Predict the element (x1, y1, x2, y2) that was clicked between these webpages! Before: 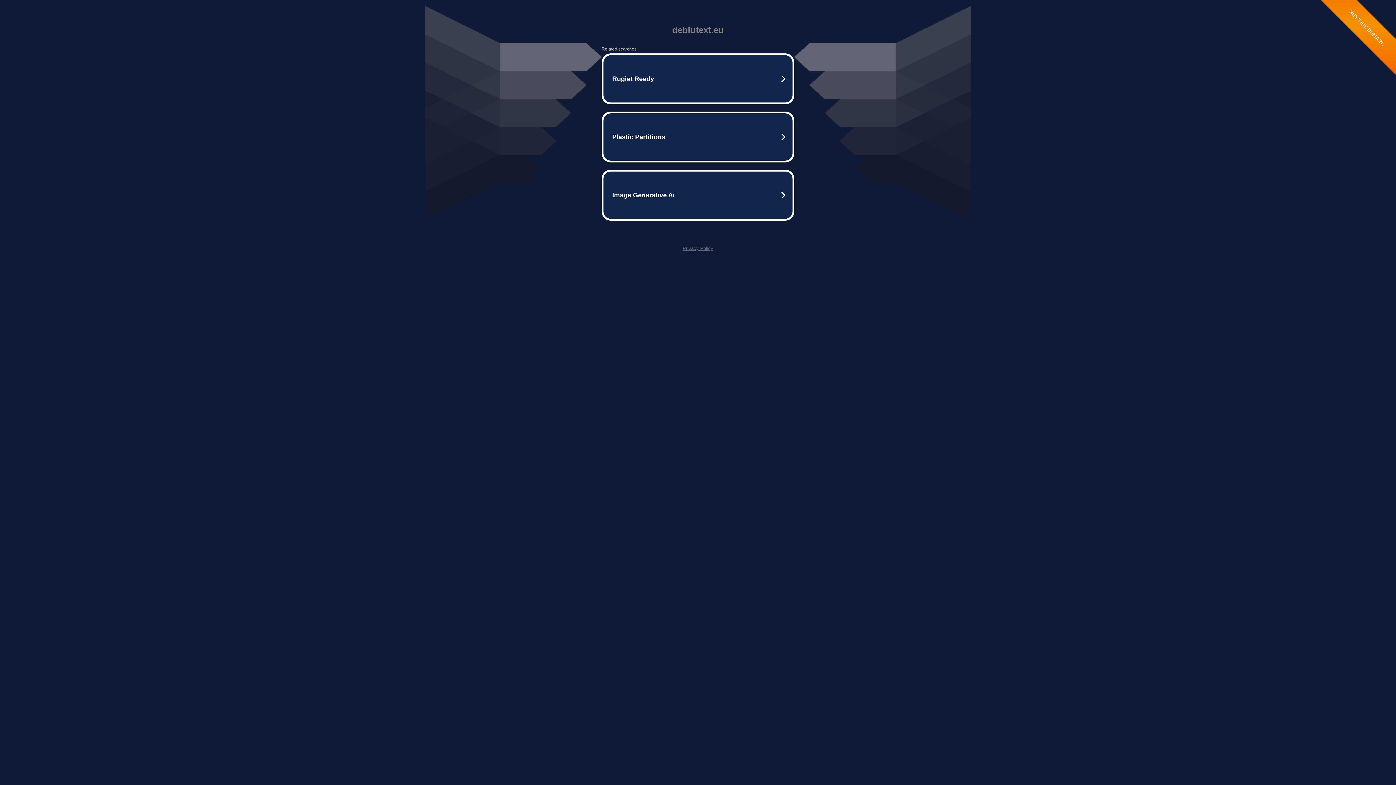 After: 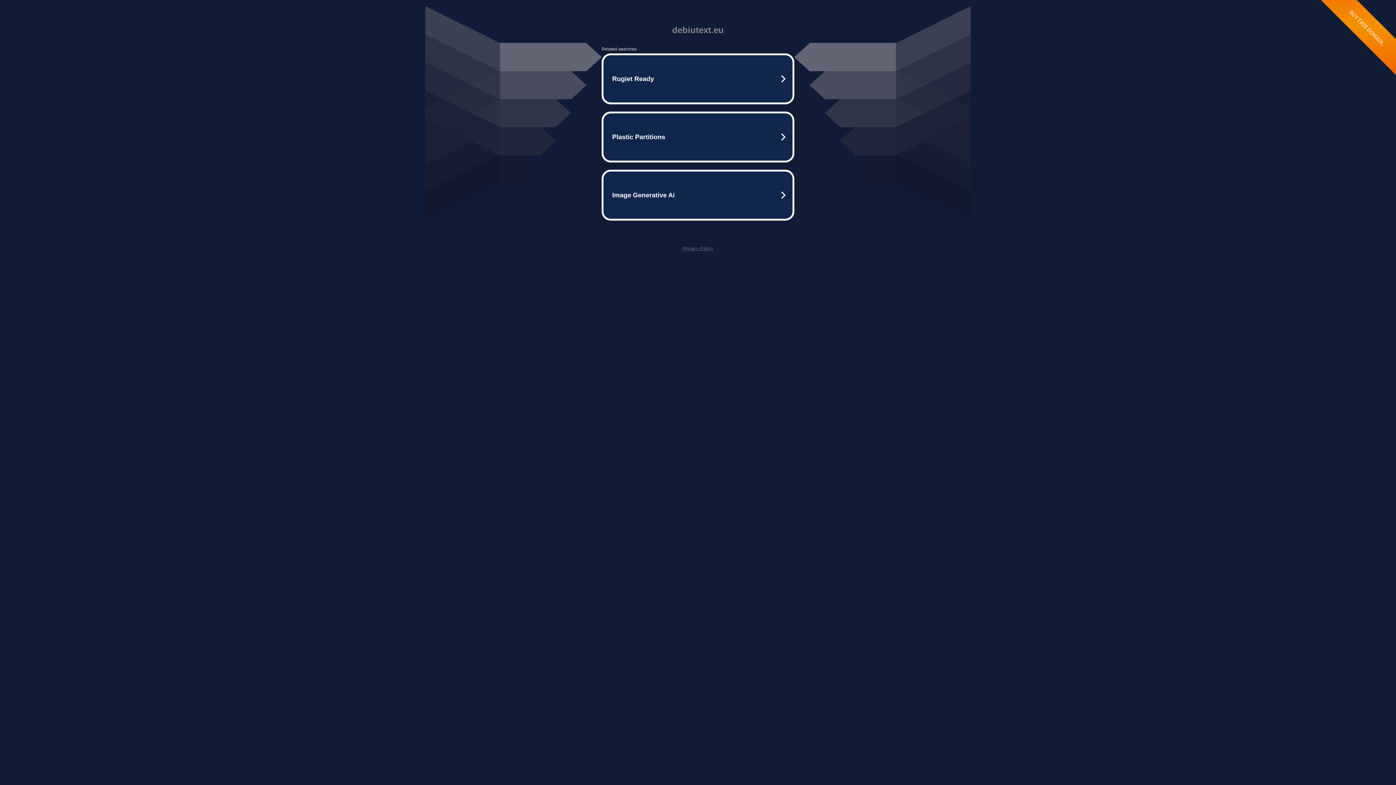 Action: bbox: (682, 245, 713, 251) label: Privacy Policy